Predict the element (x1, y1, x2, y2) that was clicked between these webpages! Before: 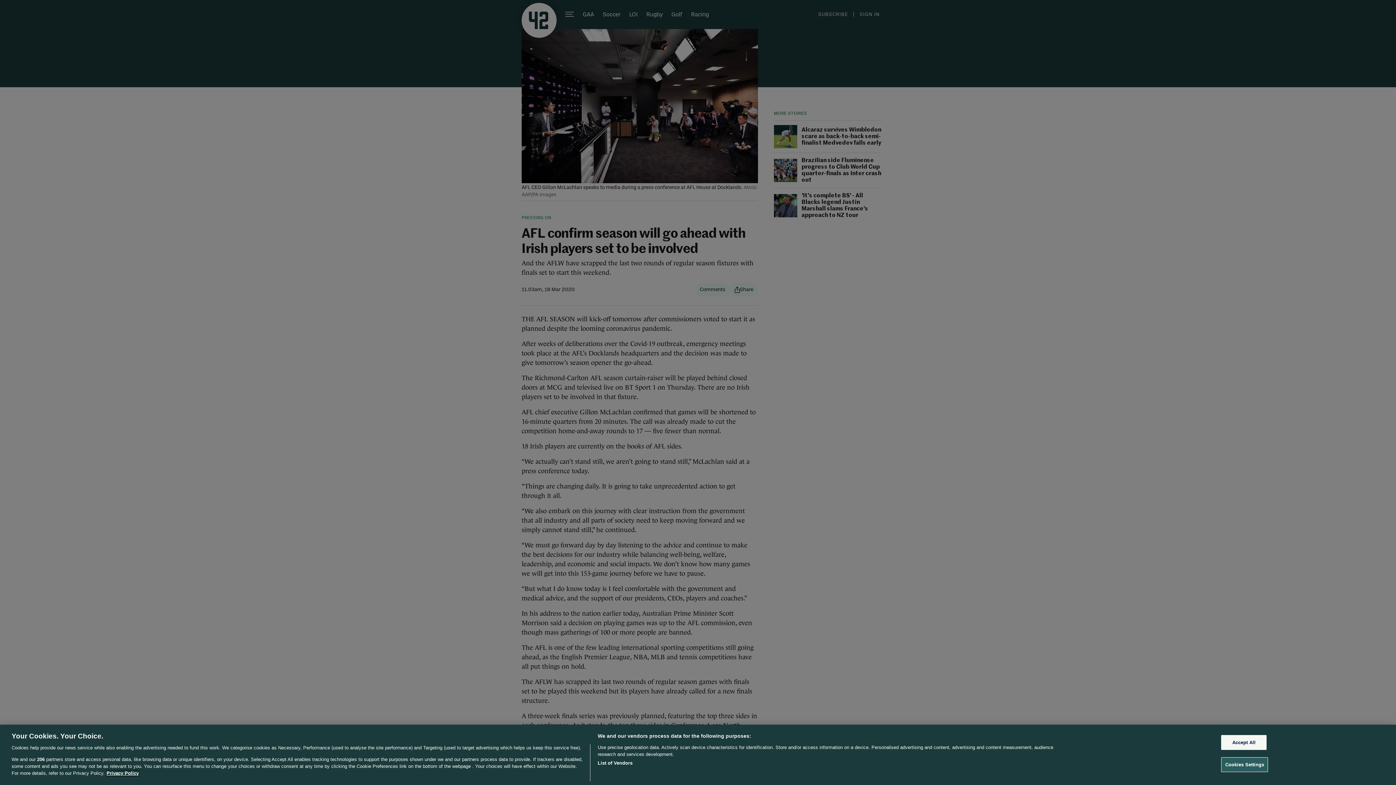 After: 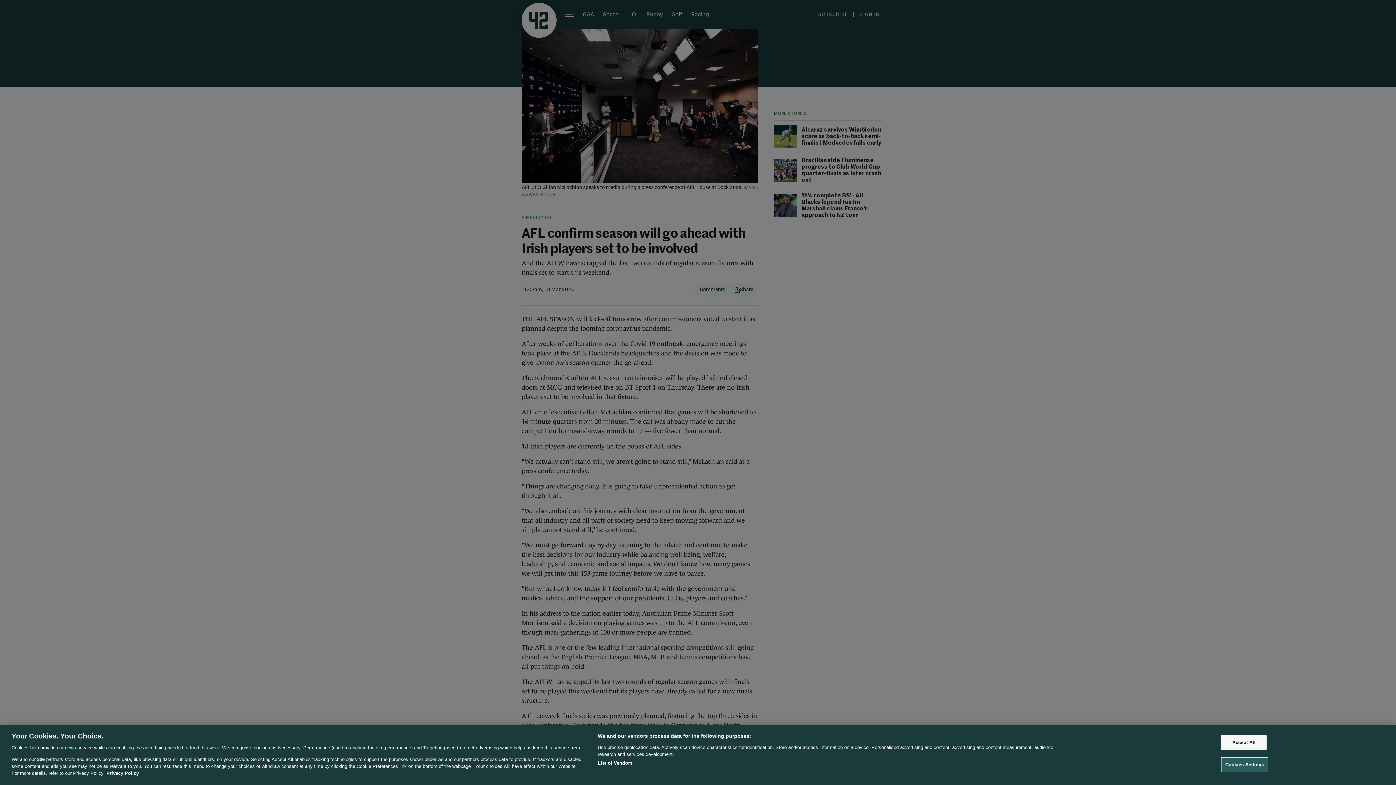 Action: label: More information about your privacy, opens in a new tab bbox: (106, 770, 138, 776)